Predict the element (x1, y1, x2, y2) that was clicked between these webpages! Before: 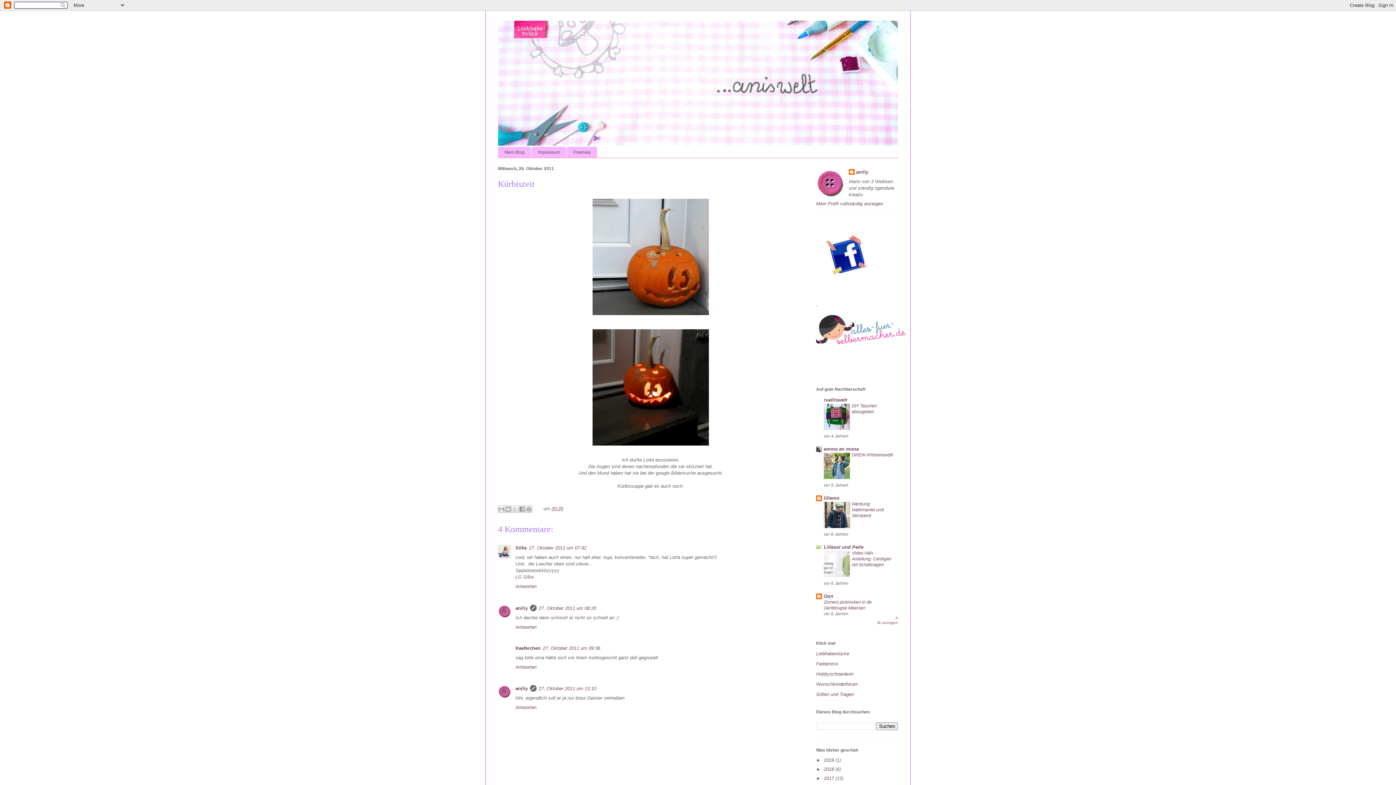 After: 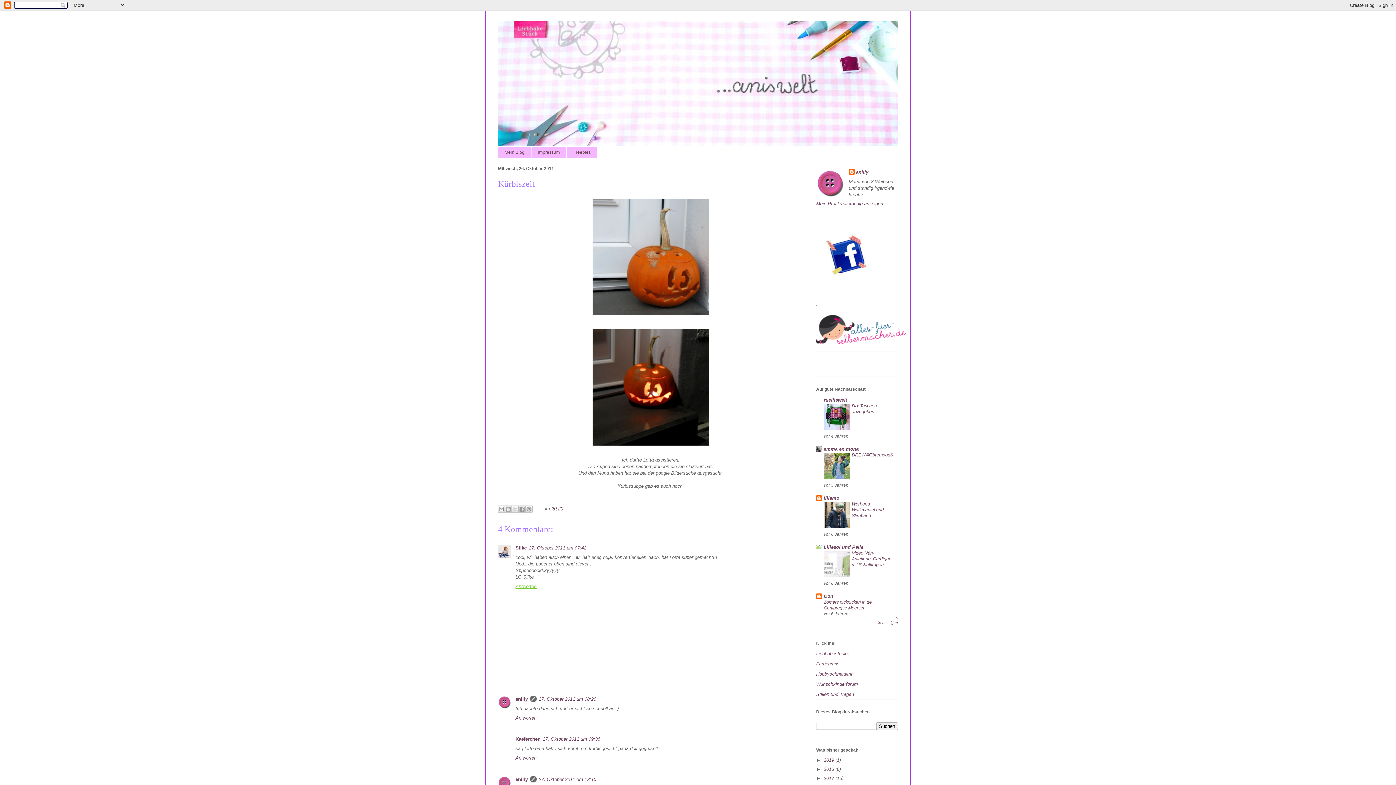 Action: bbox: (515, 582, 538, 589) label: Antworten